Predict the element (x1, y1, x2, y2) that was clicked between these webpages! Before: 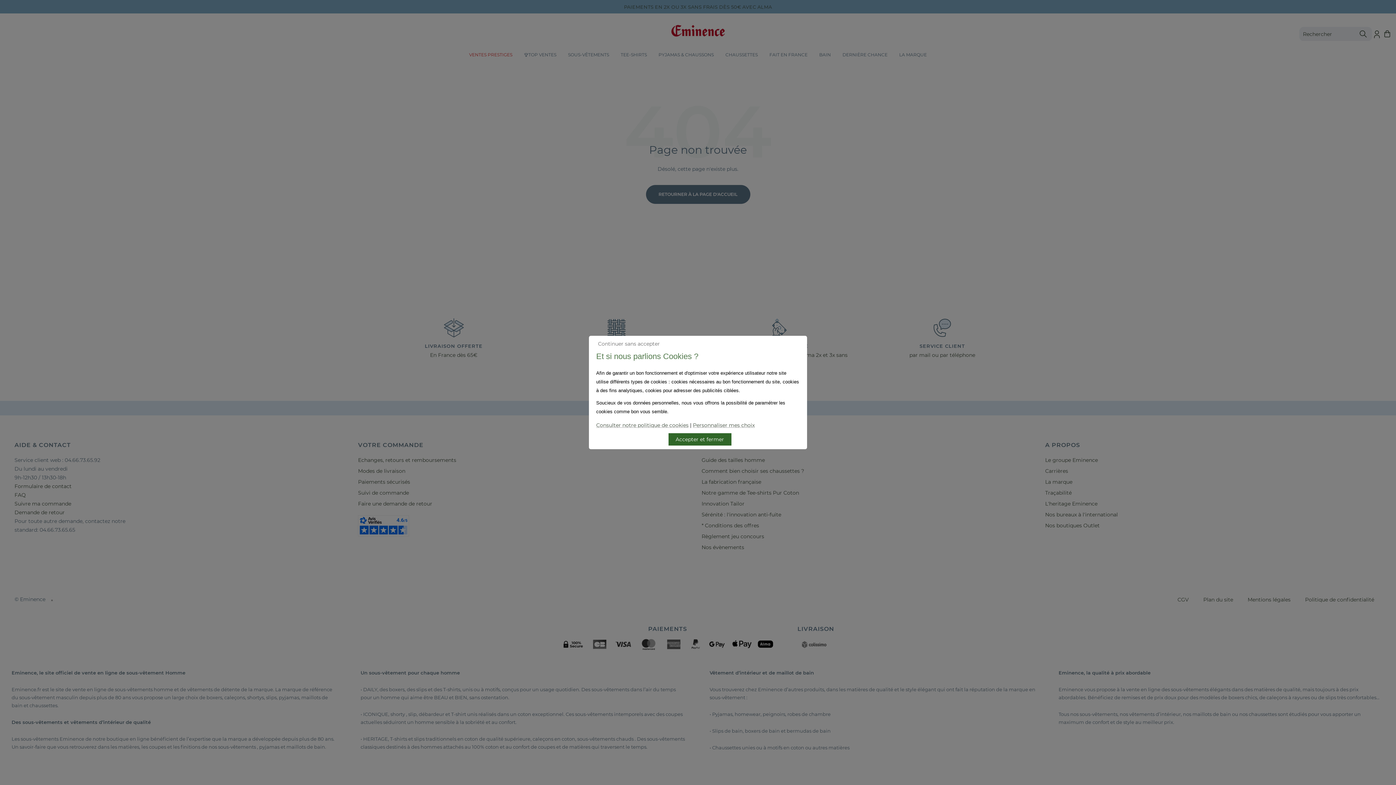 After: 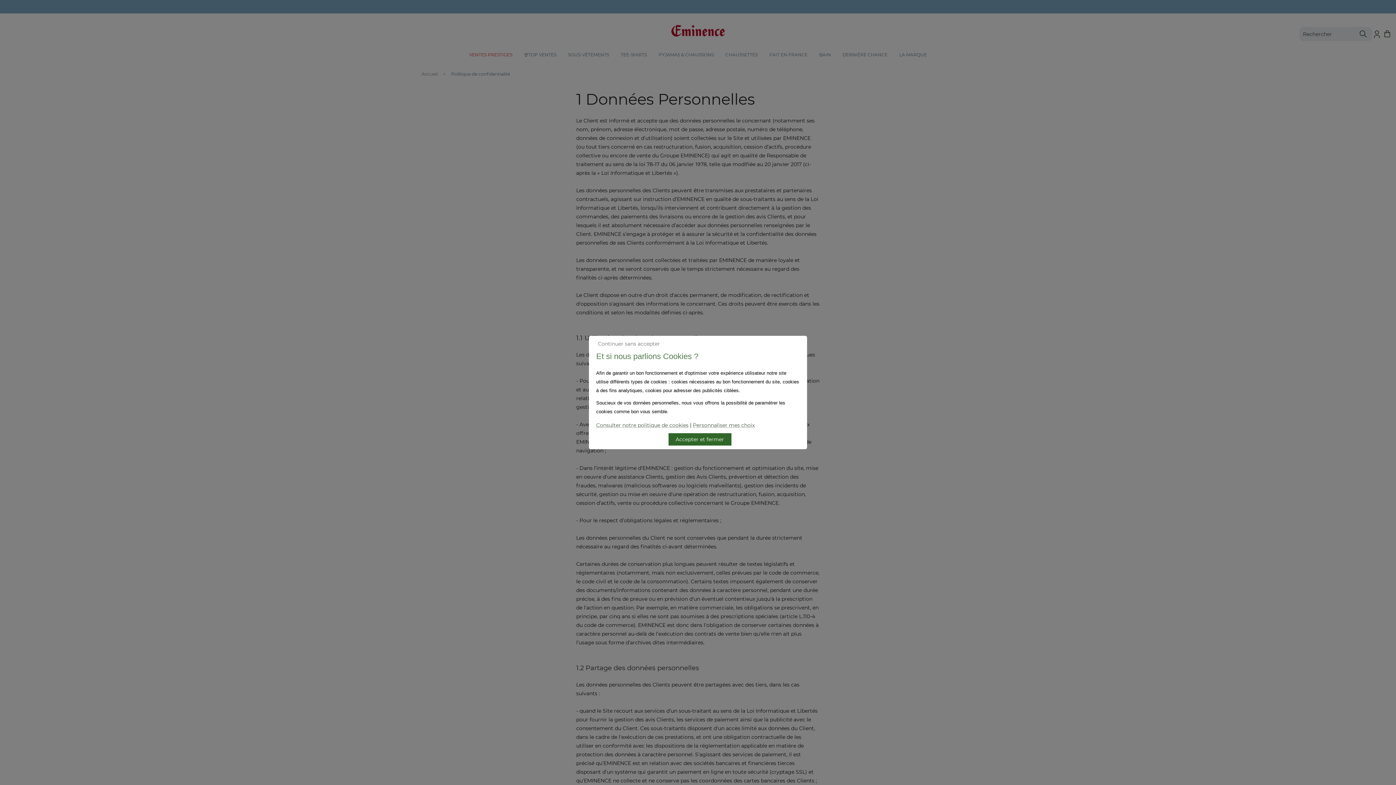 Action: label: Consulter notre politique de cookies bbox: (596, 422, 688, 428)